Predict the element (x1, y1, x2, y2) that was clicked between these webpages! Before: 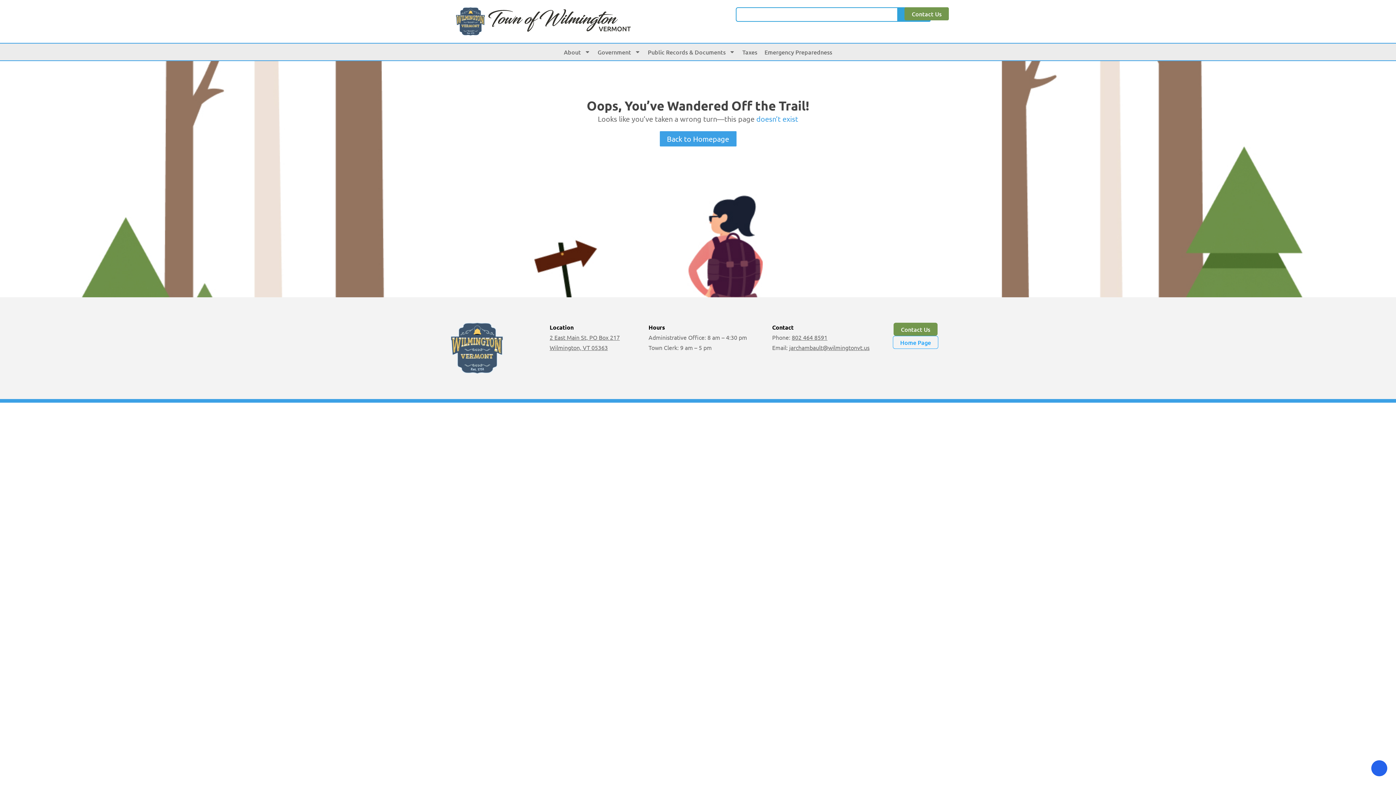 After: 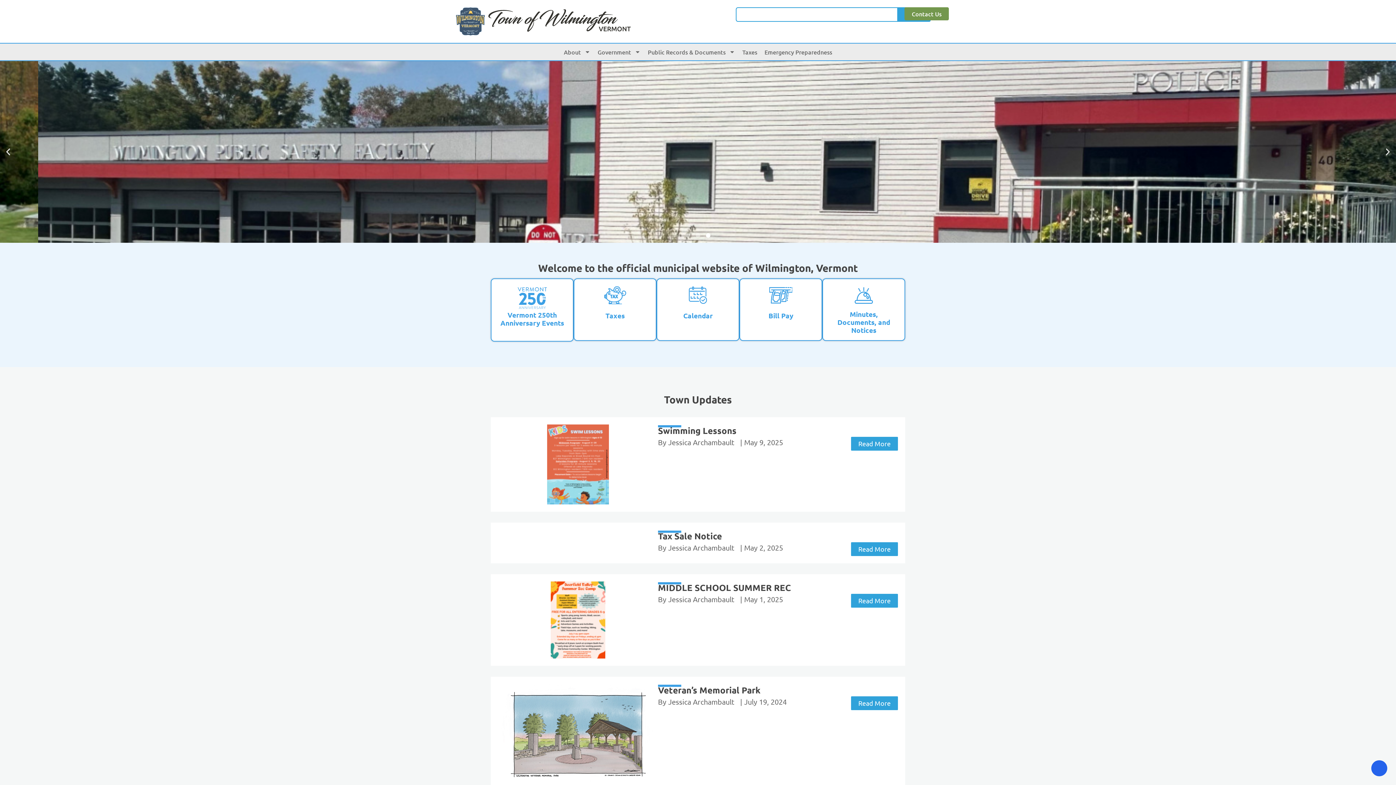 Action: bbox: (450, 322, 503, 373)